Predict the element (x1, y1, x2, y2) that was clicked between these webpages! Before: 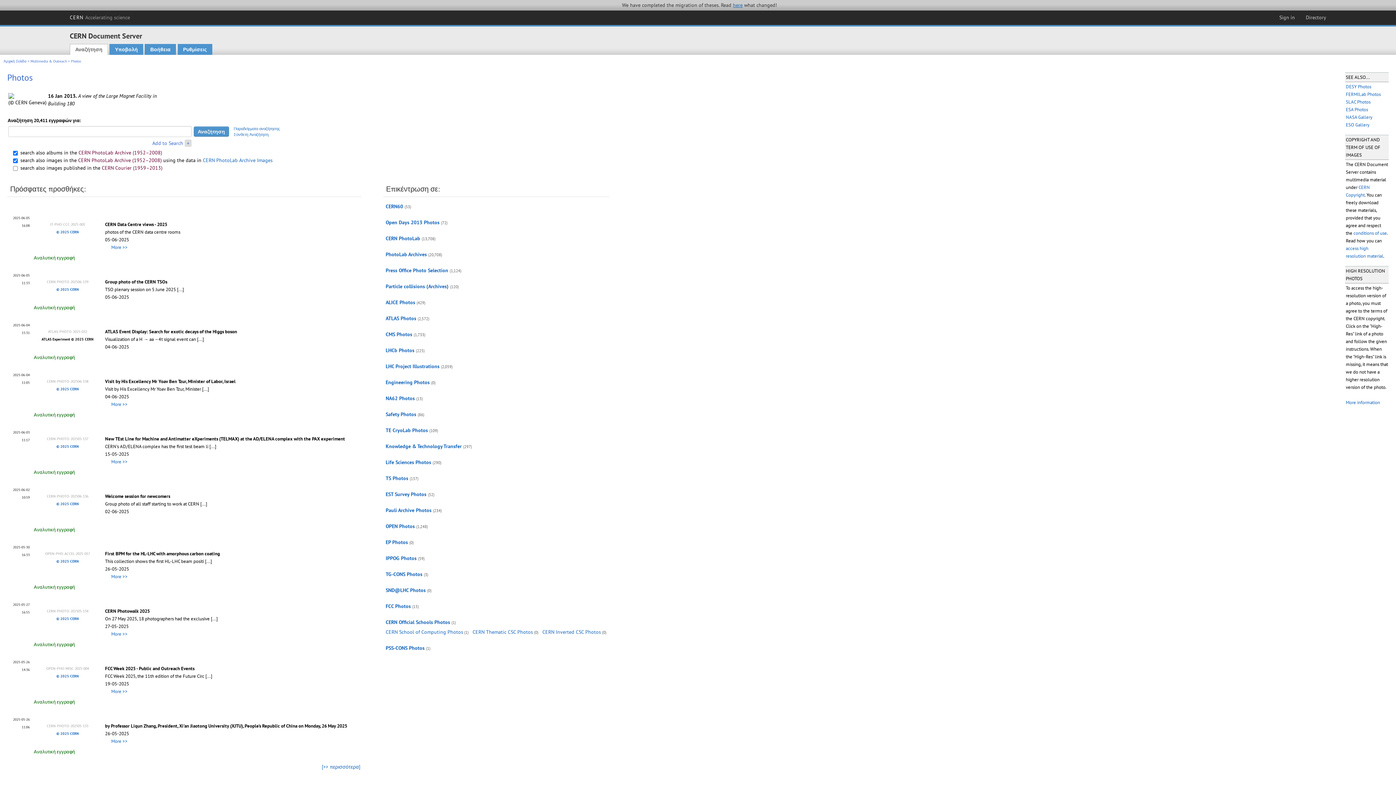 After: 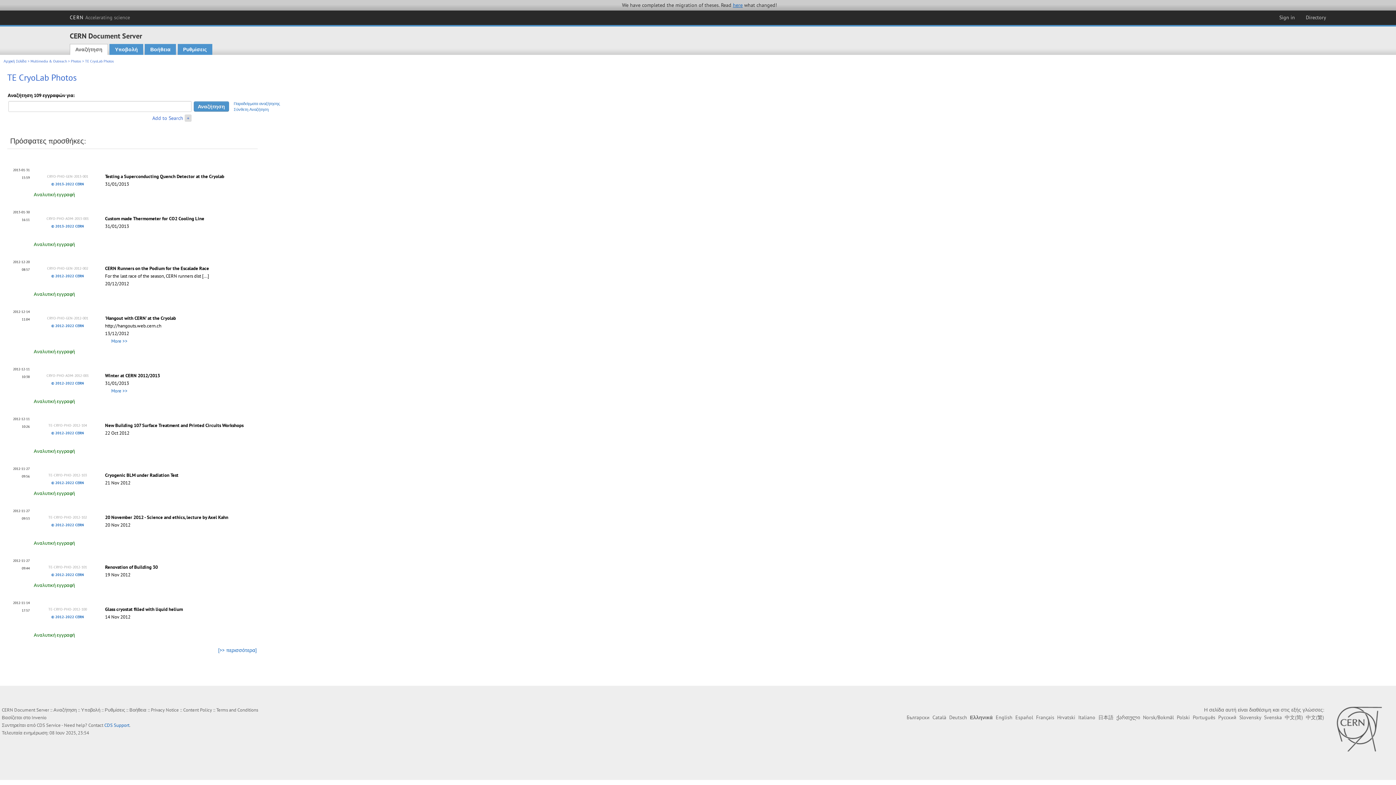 Action: bbox: (385, 427, 428, 433) label: TE CryoLab Photos